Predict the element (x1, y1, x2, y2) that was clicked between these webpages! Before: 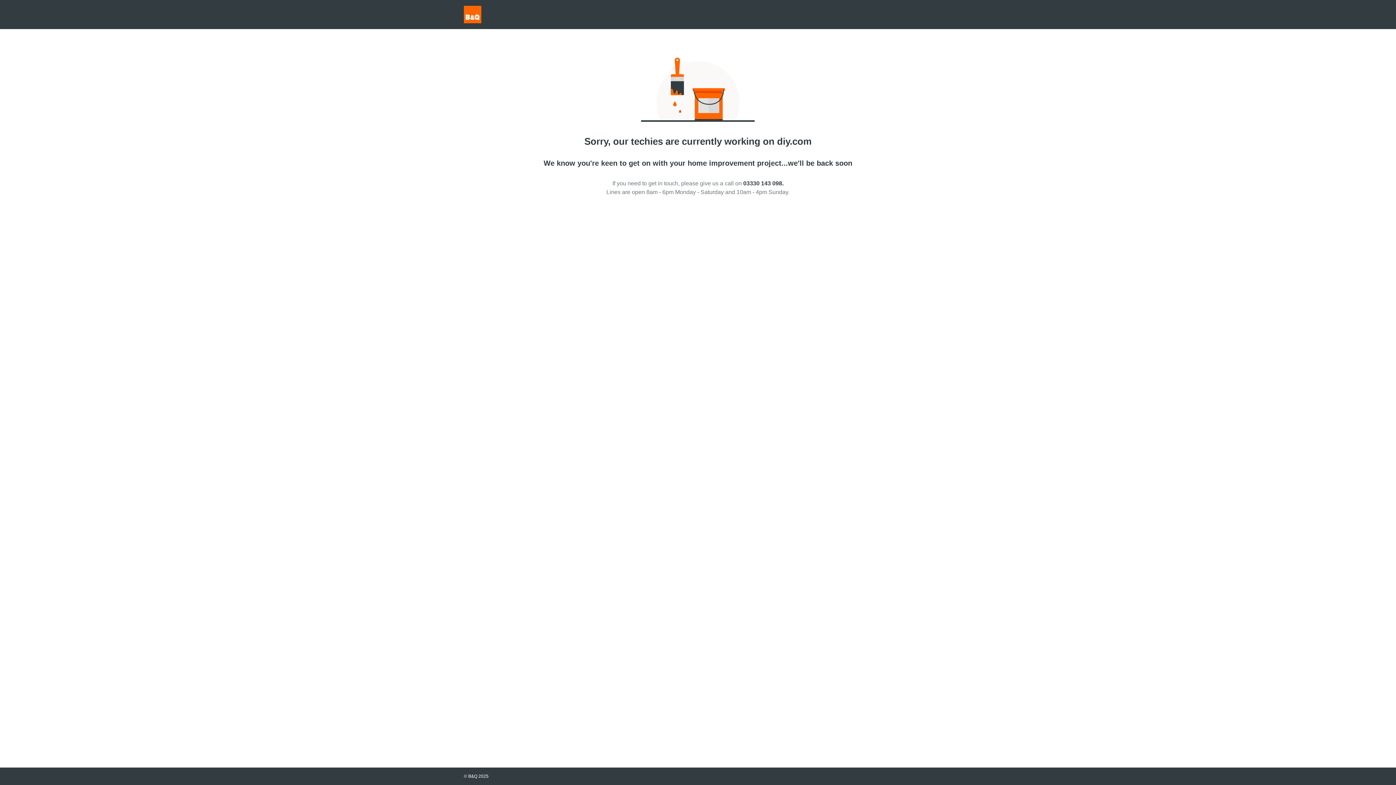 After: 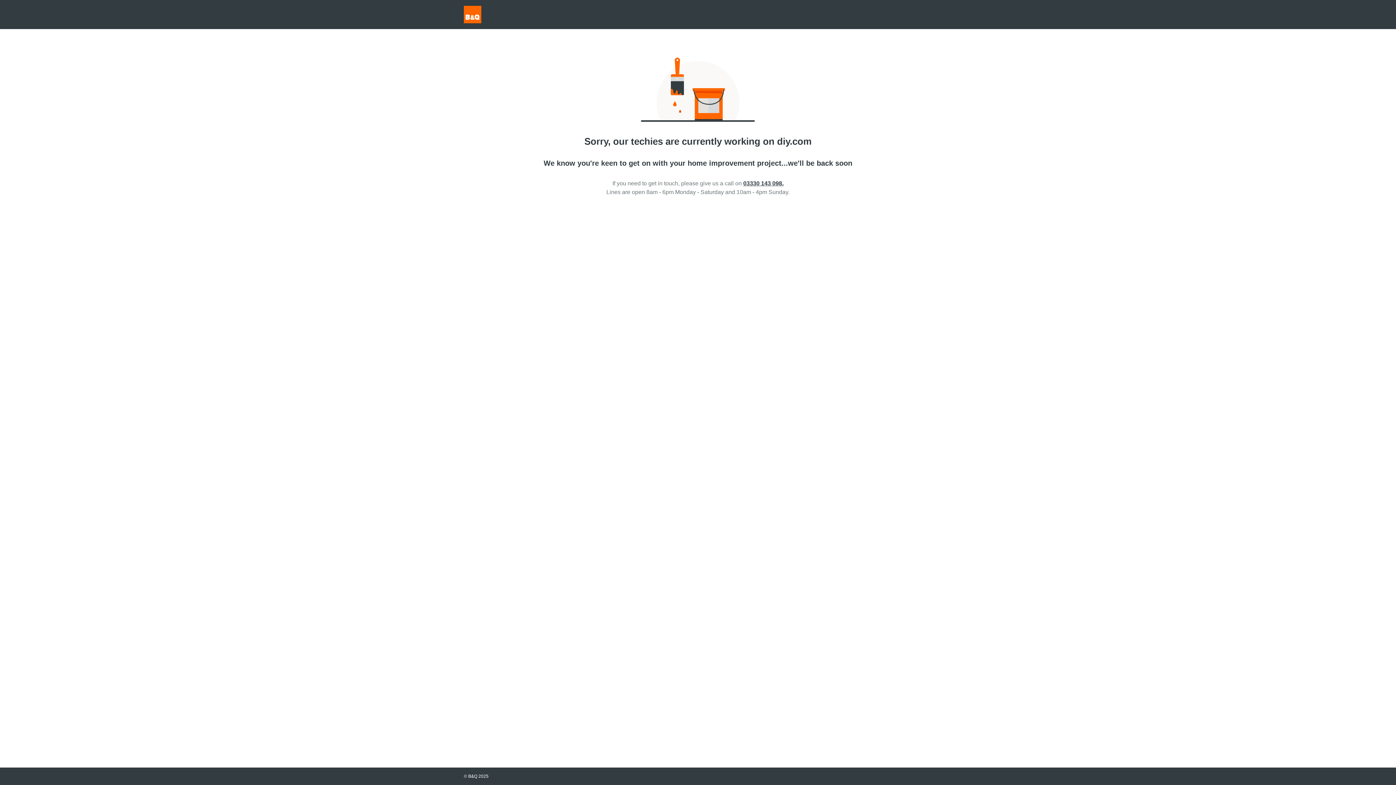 Action: bbox: (743, 180, 783, 186) label: 03330 143 098.